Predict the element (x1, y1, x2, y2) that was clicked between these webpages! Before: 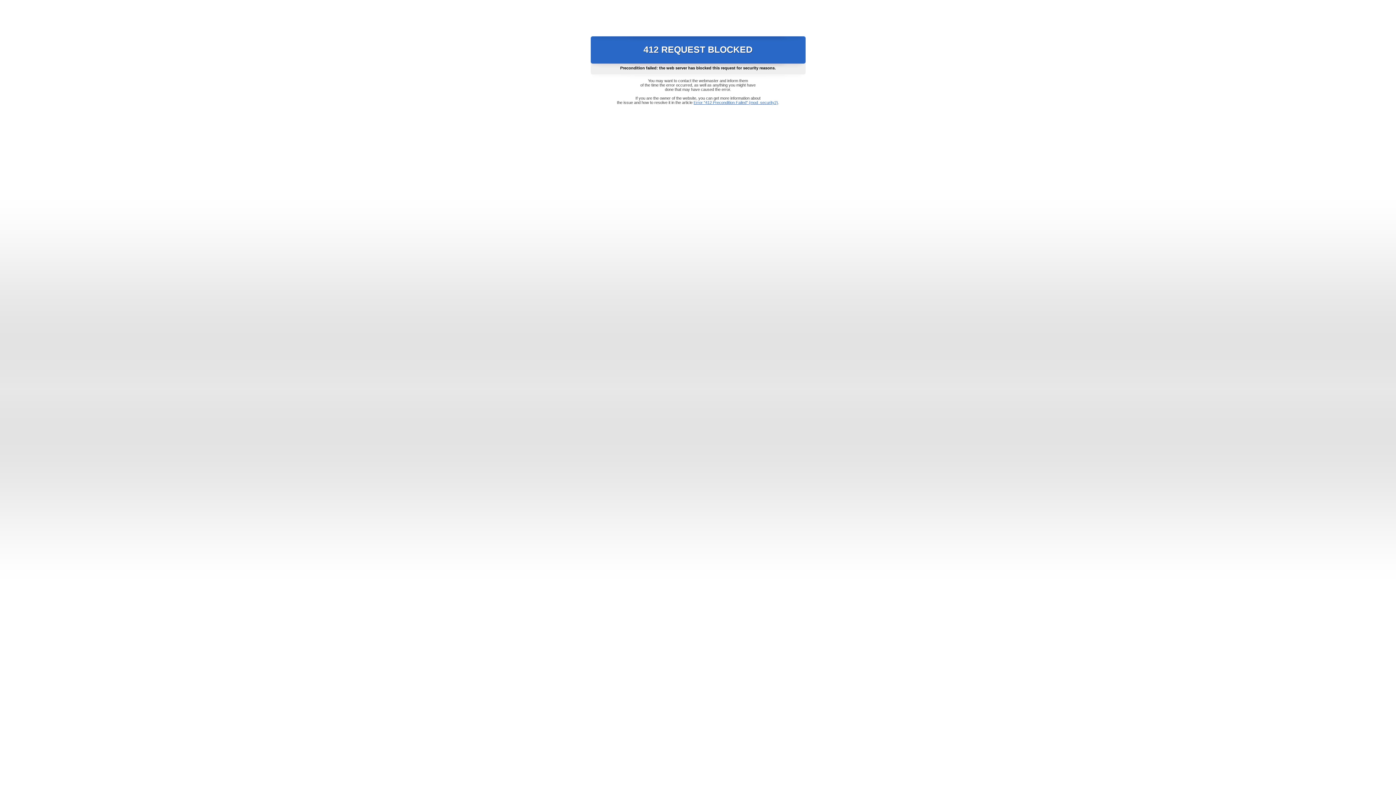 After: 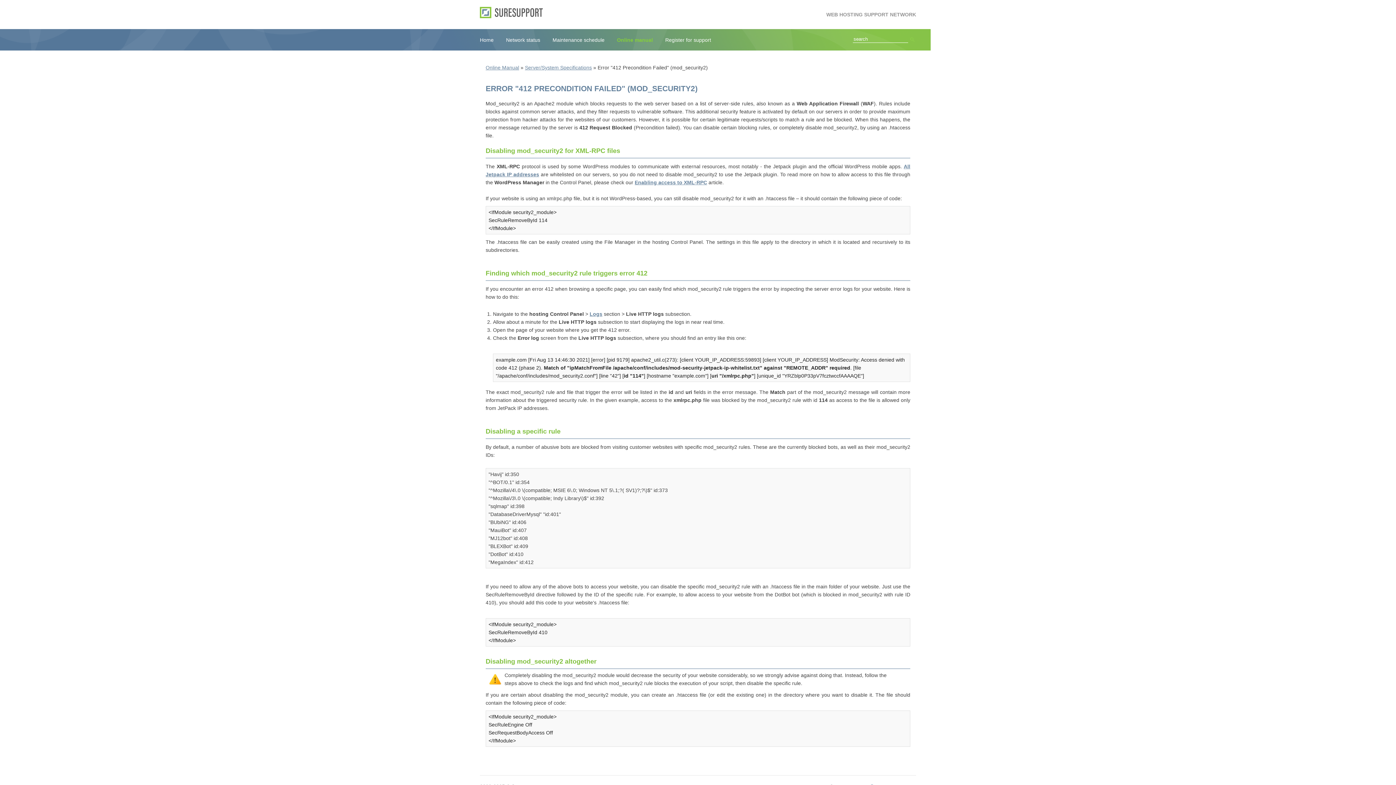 Action: label: Error "412 Precondition Failed" (mod_security2) bbox: (693, 100, 778, 104)